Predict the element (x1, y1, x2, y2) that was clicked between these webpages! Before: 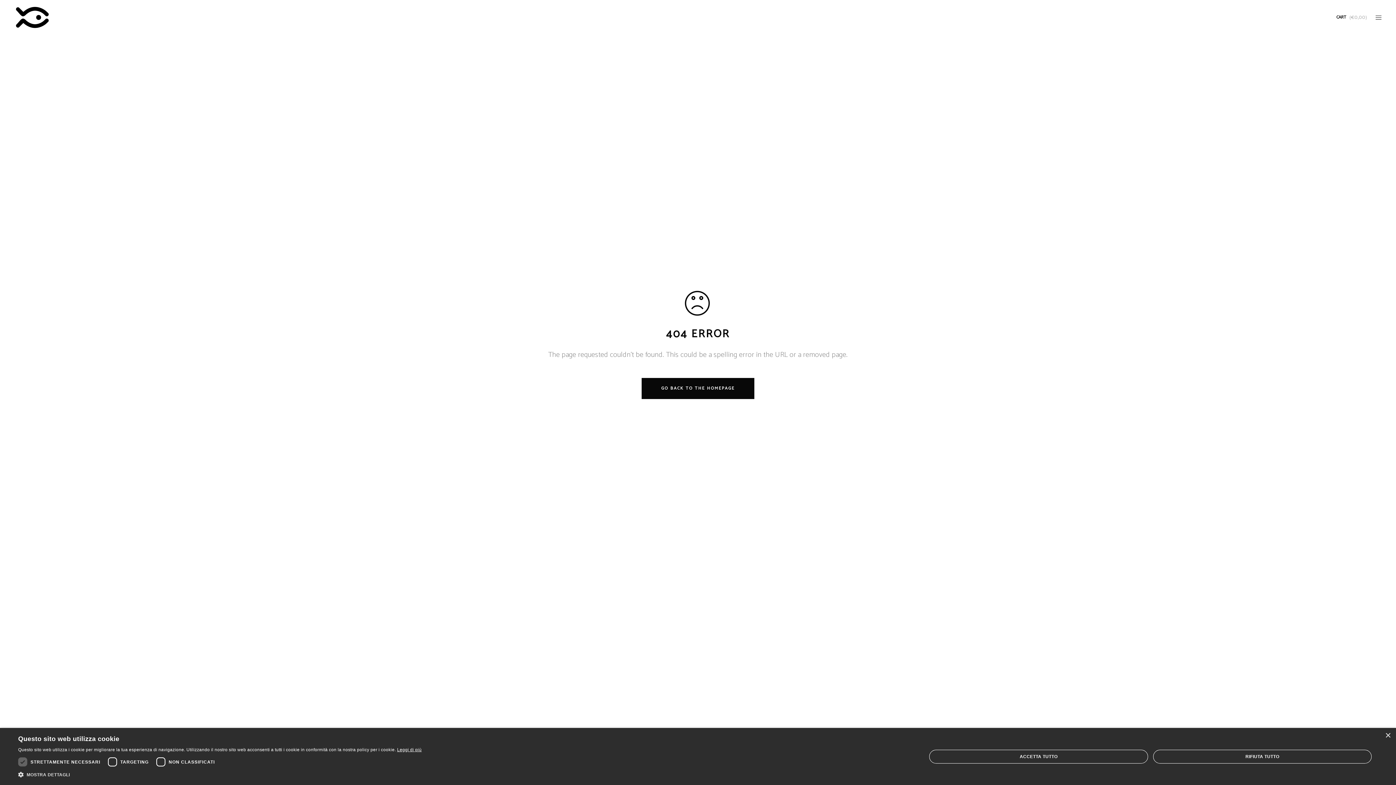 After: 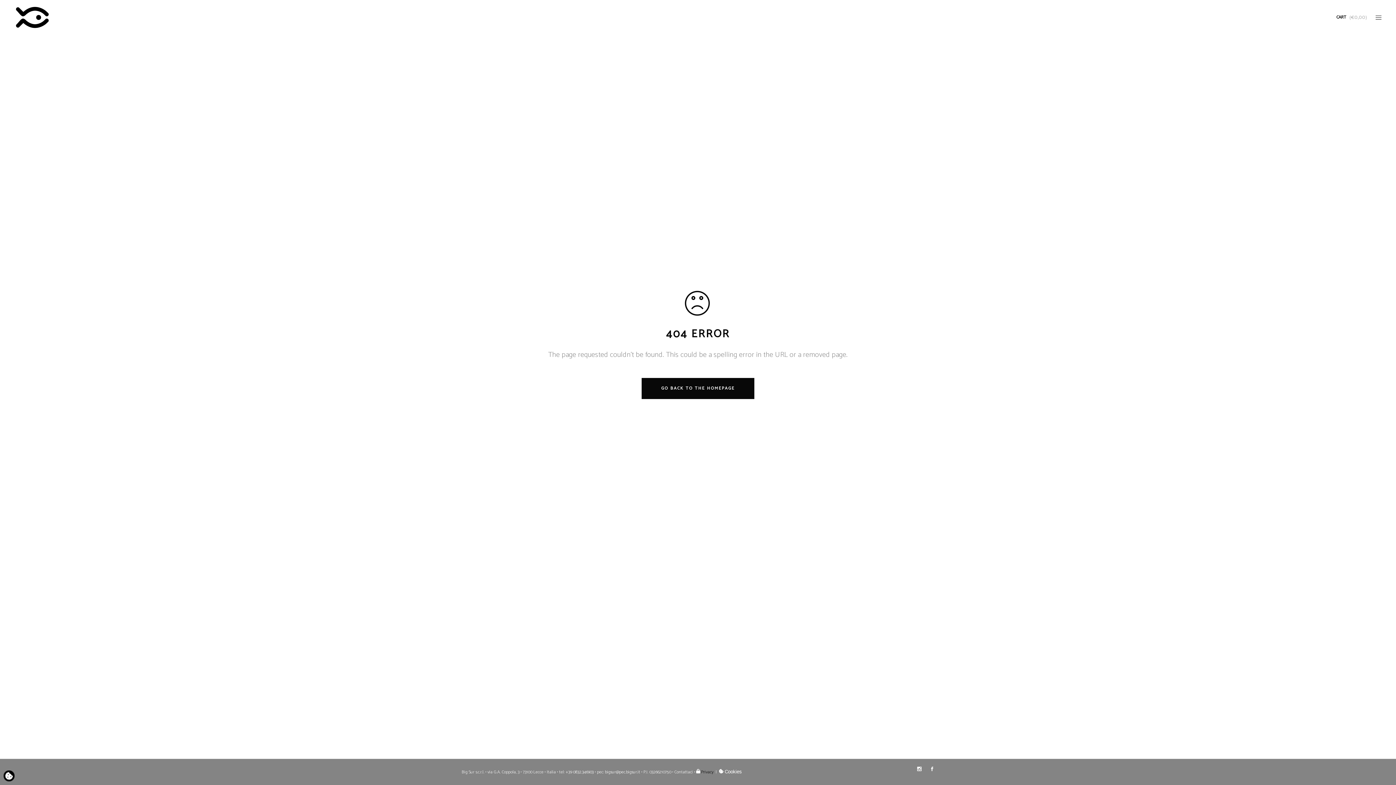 Action: label: Close bbox: (1385, 733, 1390, 738)